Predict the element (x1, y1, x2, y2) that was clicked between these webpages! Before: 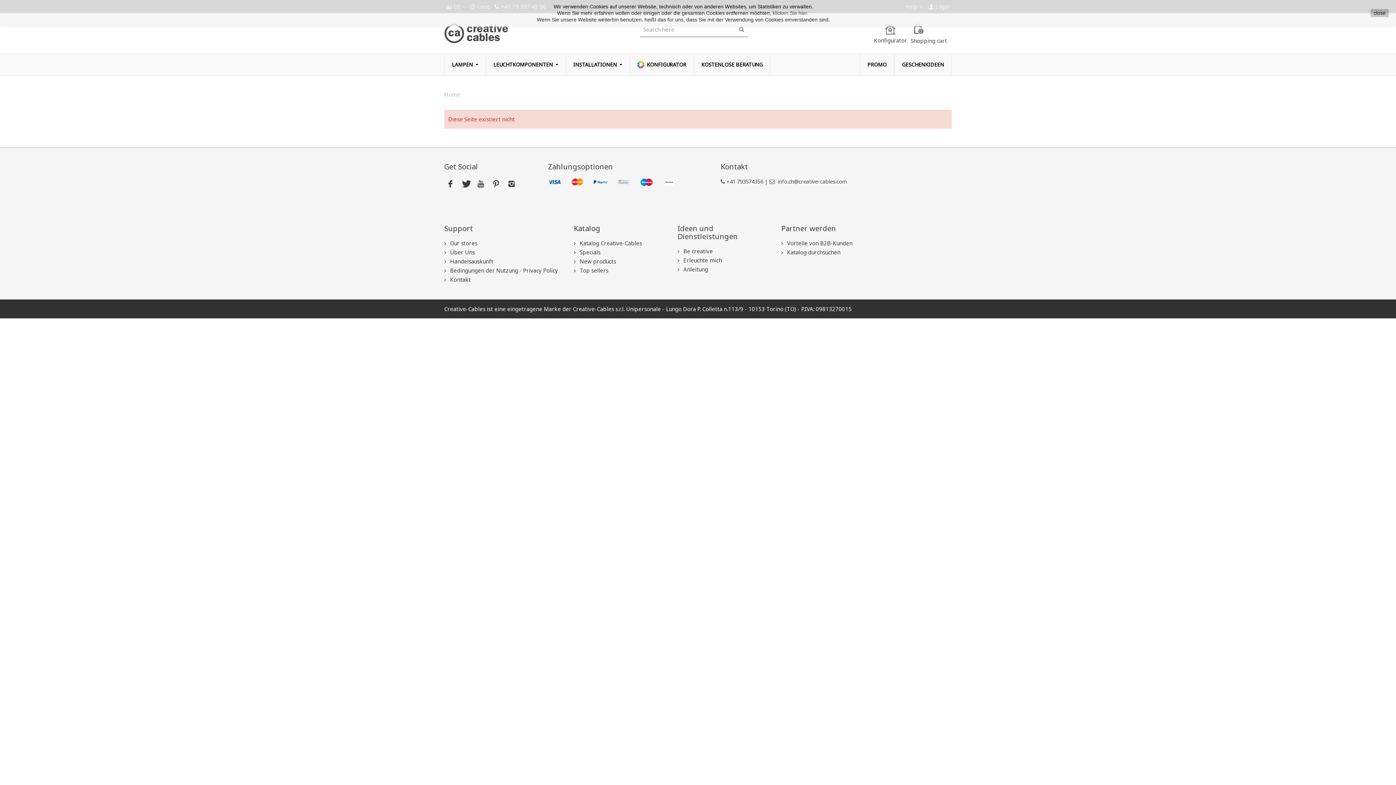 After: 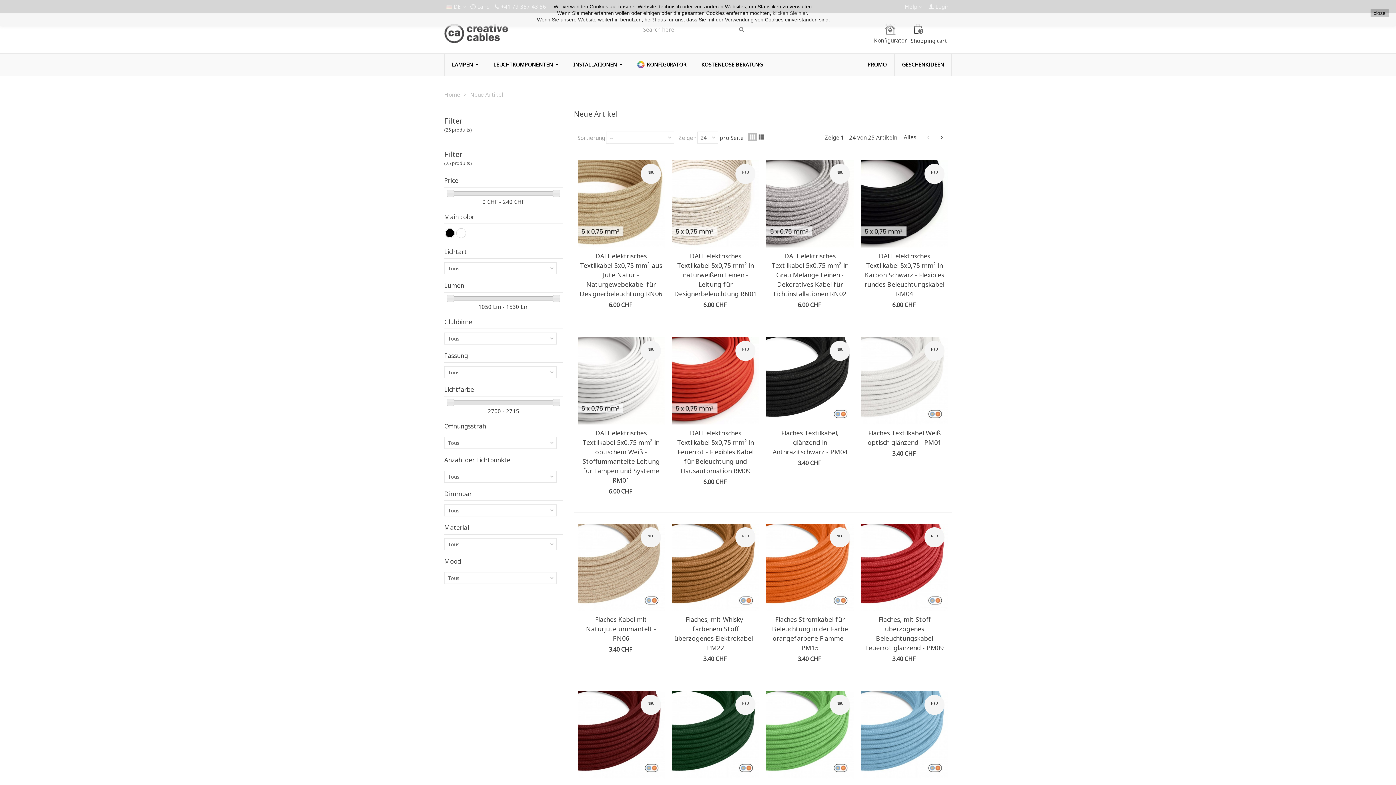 Action: bbox: (574, 257, 666, 266) label:  New products